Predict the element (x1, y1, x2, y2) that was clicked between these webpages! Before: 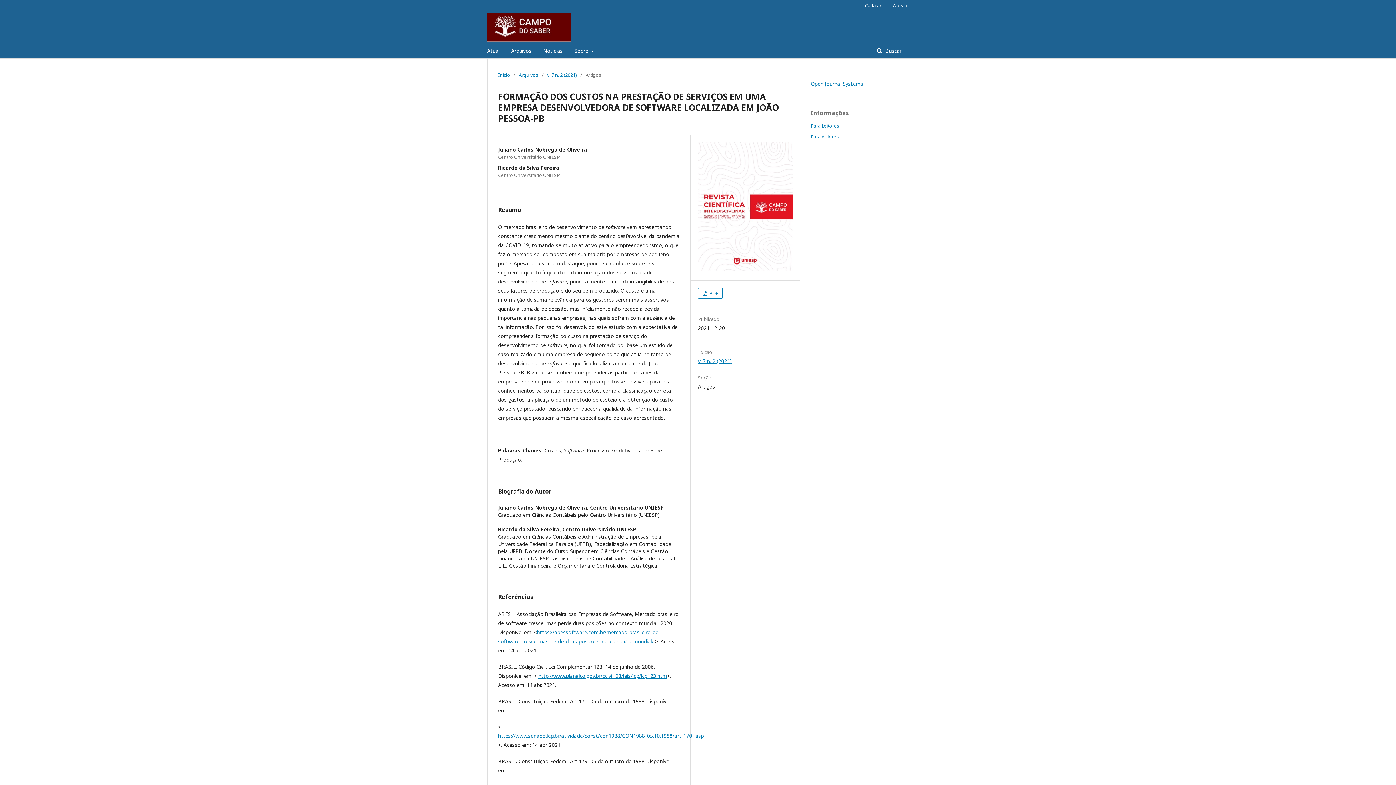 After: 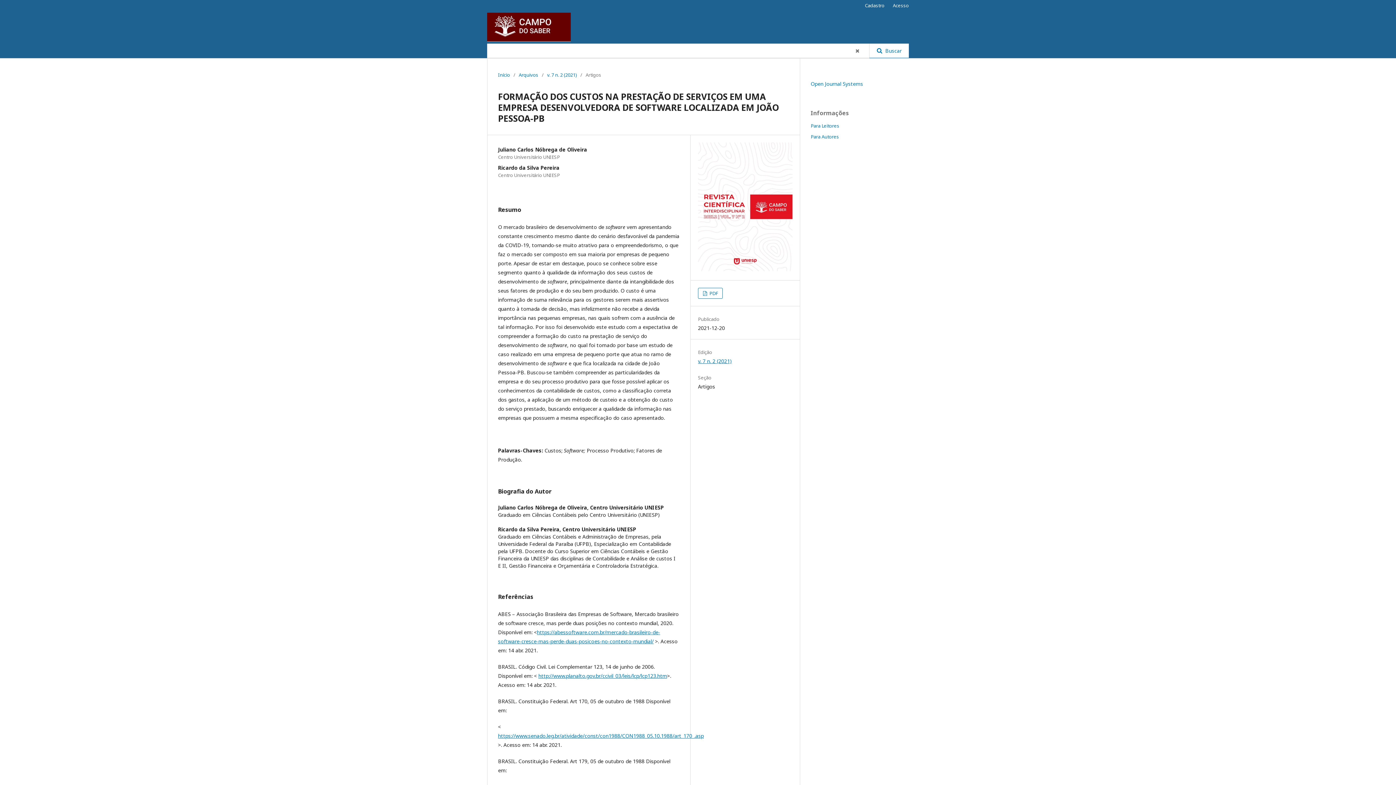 Action: label:  Buscar bbox: (869, 43, 909, 58)